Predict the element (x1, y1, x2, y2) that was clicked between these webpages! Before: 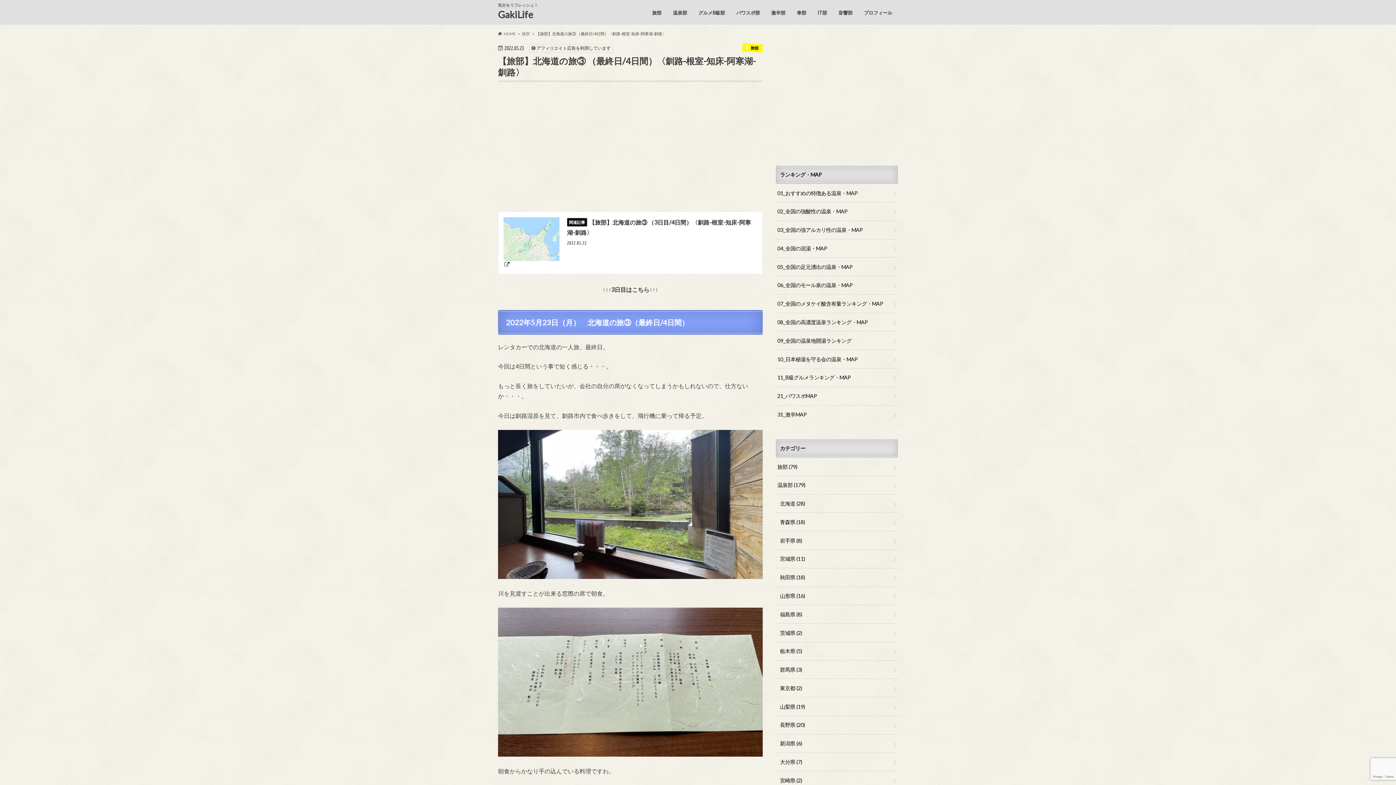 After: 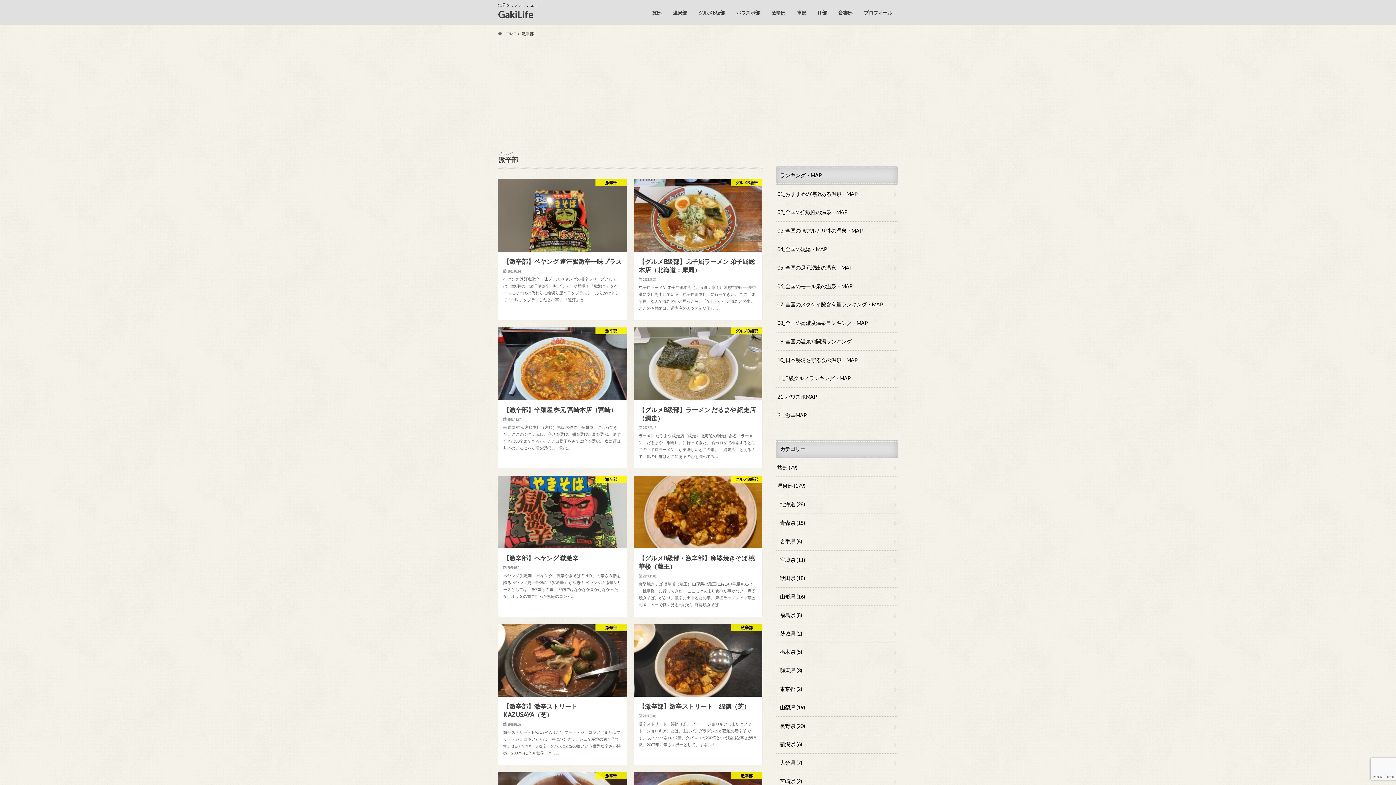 Action: label: 激辛部 bbox: (765, 8, 791, 18)